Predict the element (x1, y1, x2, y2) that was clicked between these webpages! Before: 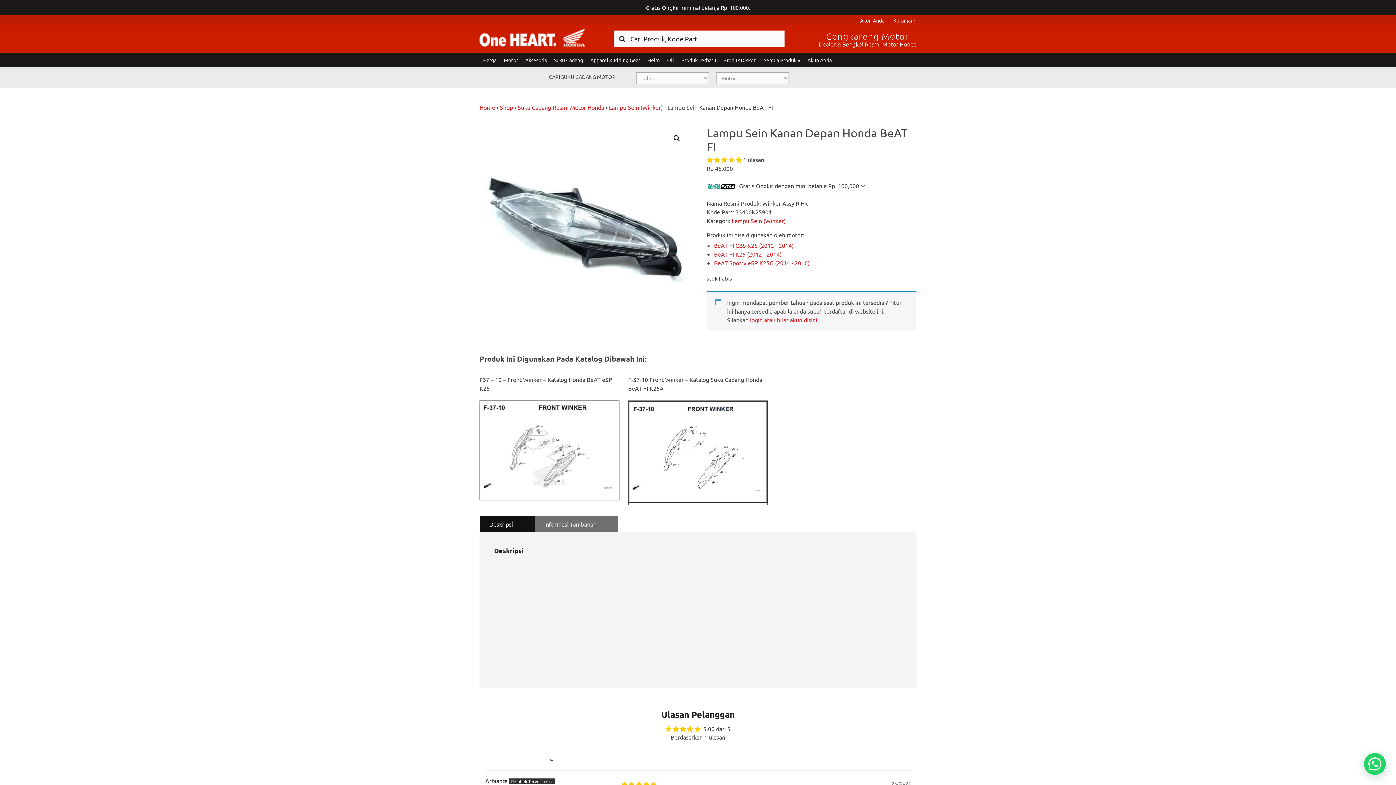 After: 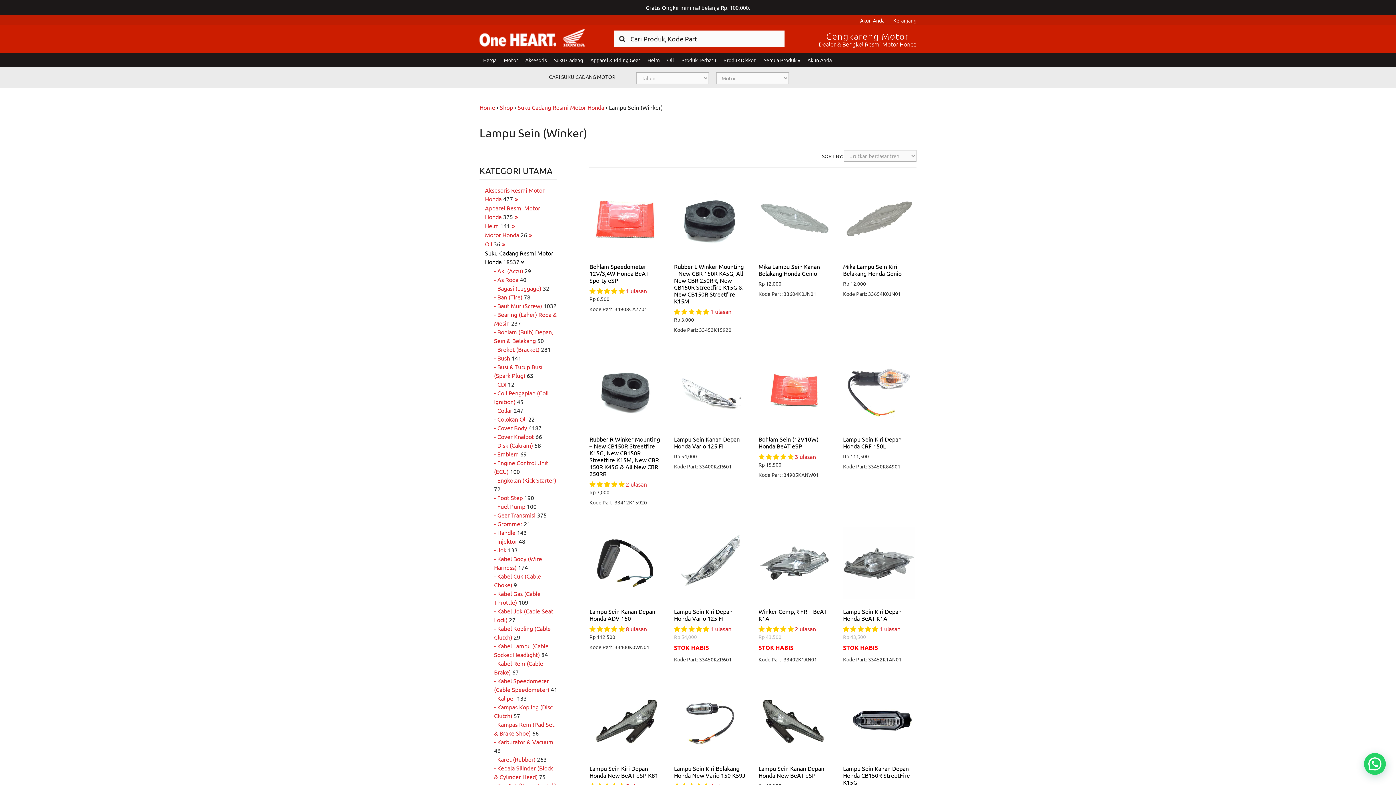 Action: label: Lampu Sein (Winker) bbox: (609, 103, 662, 110)